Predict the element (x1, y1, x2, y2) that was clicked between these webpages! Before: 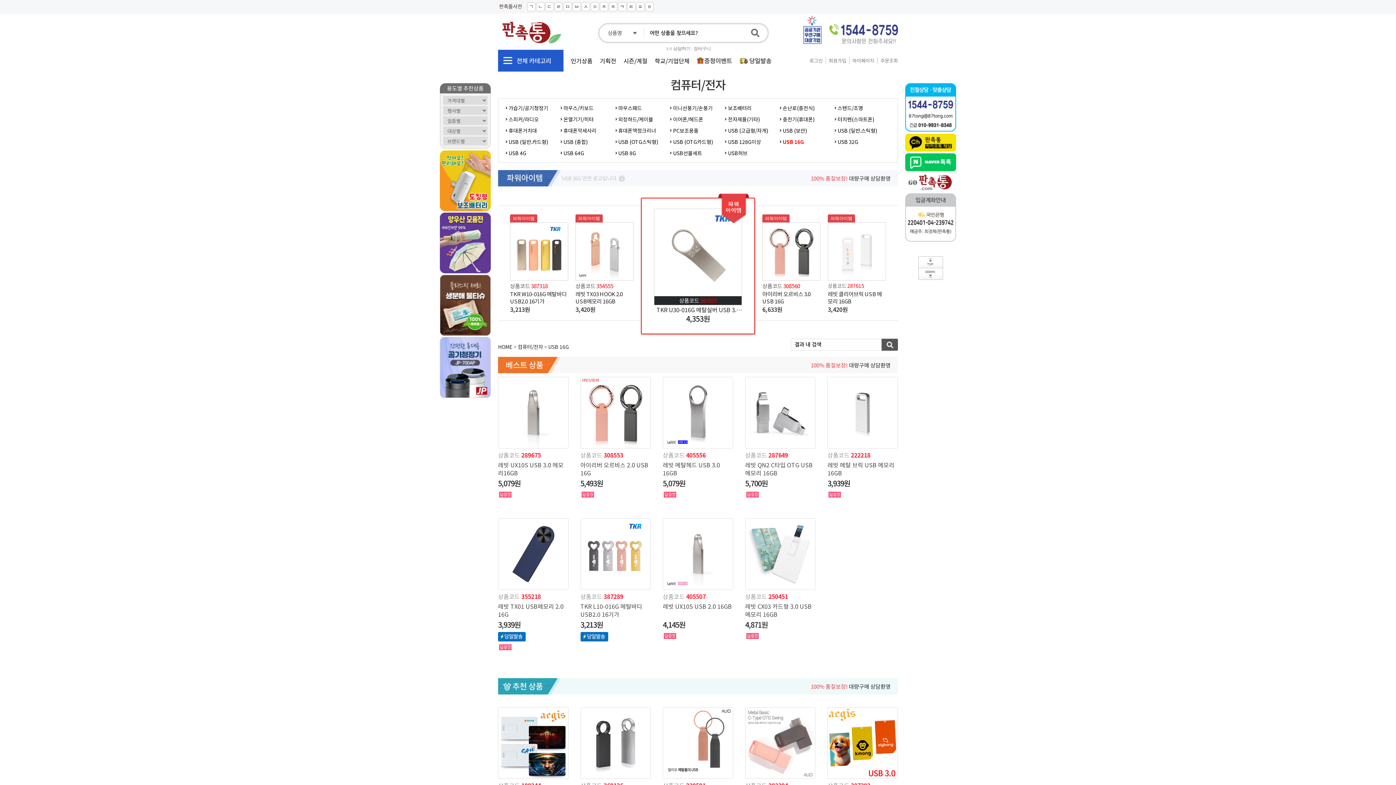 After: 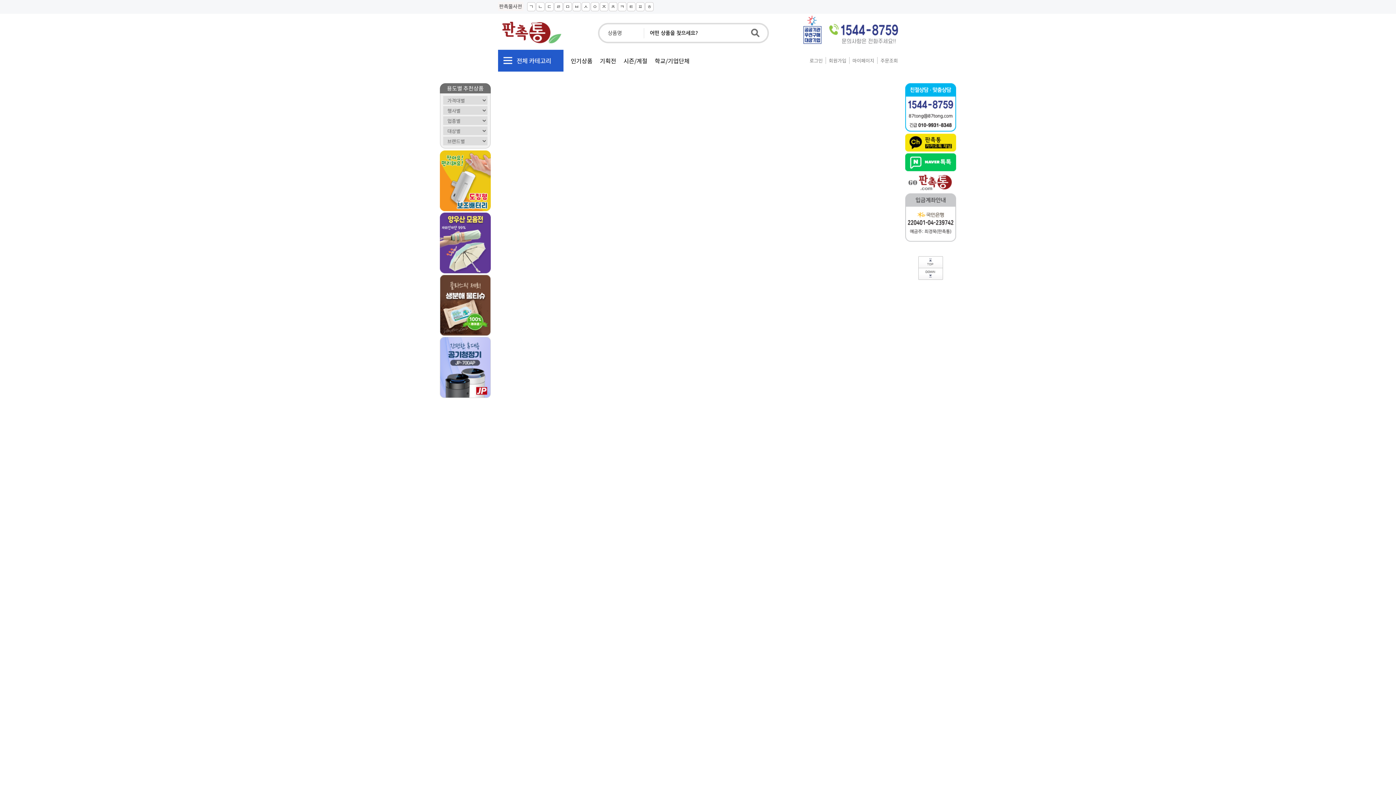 Action: bbox: (517, 343, 543, 350) label: 컴퓨터/전자